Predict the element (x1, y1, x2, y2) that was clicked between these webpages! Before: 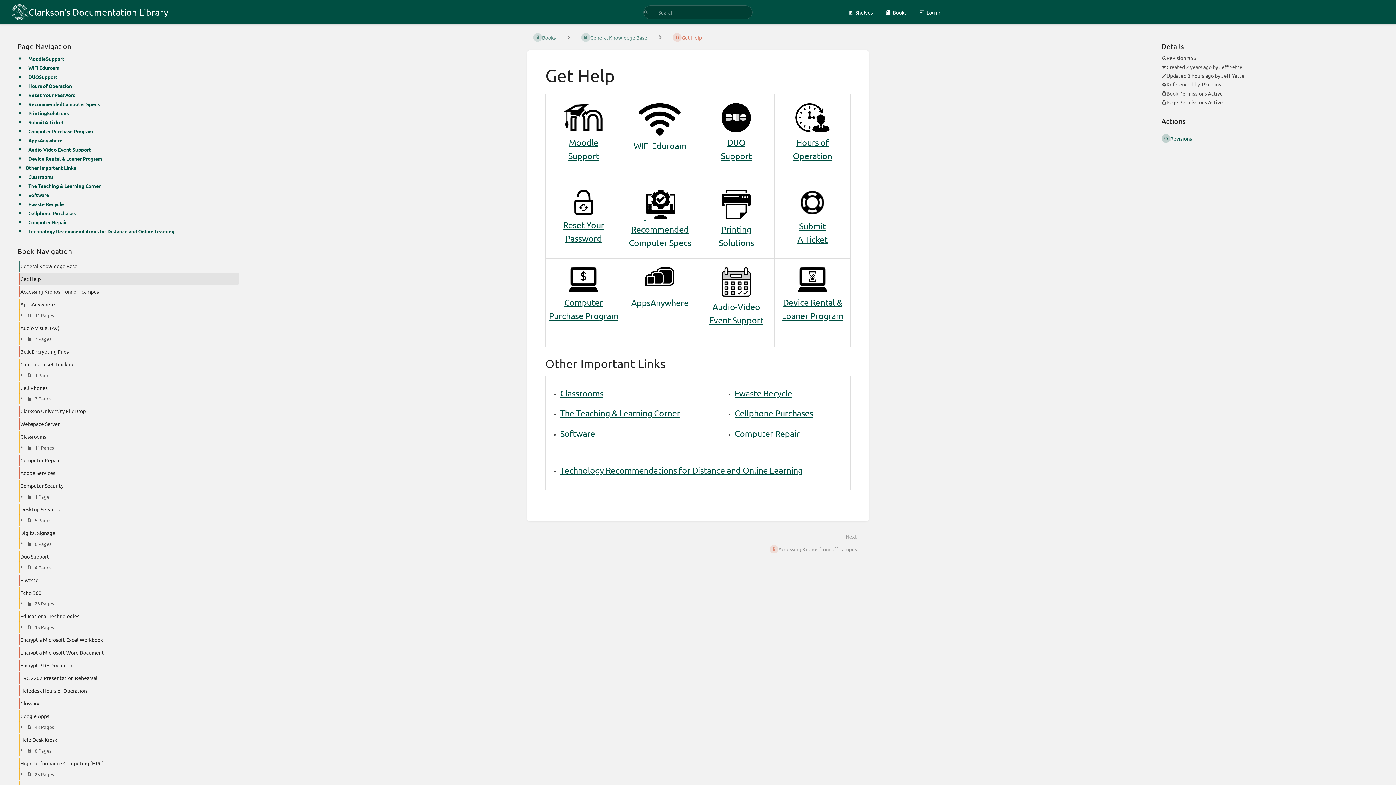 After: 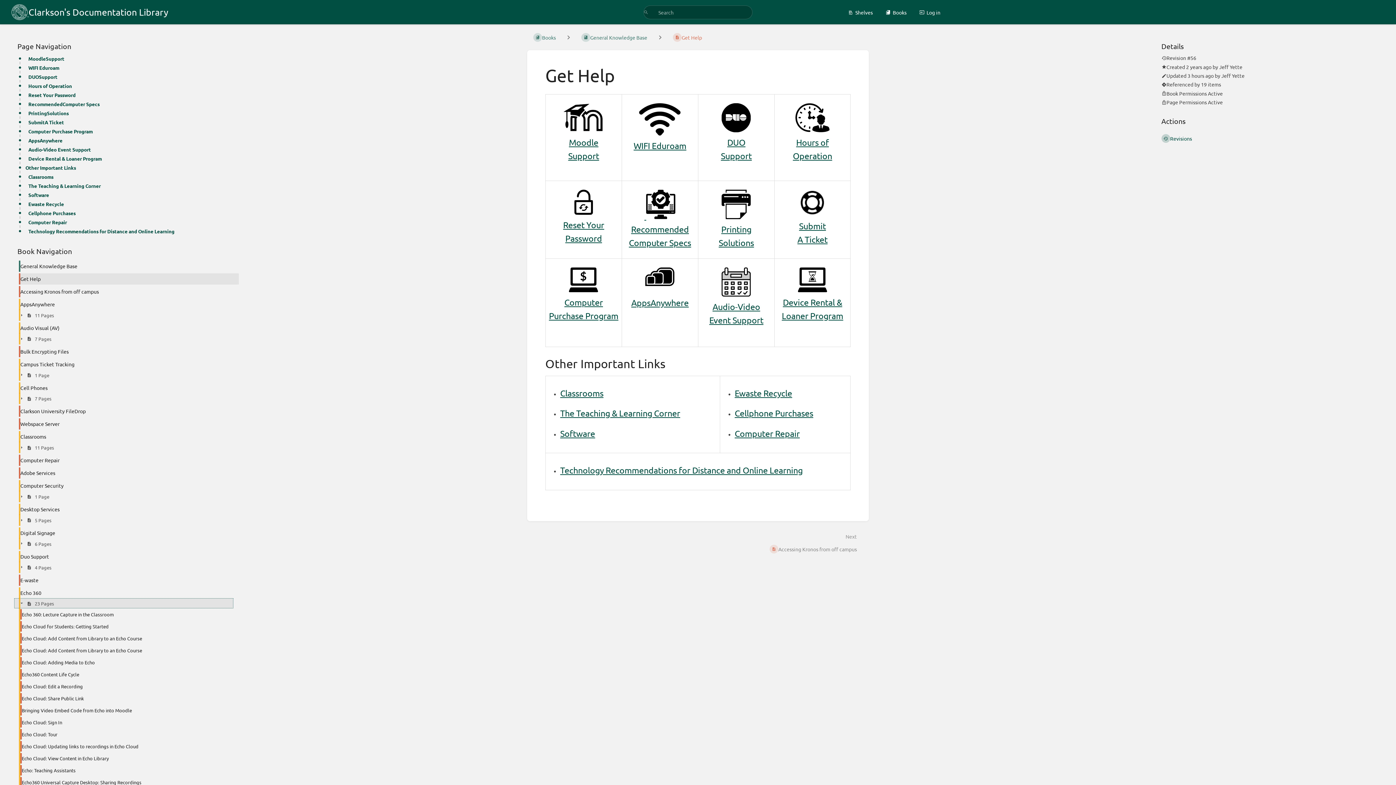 Action: label:   23 Pages bbox: (14, 599, 233, 608)